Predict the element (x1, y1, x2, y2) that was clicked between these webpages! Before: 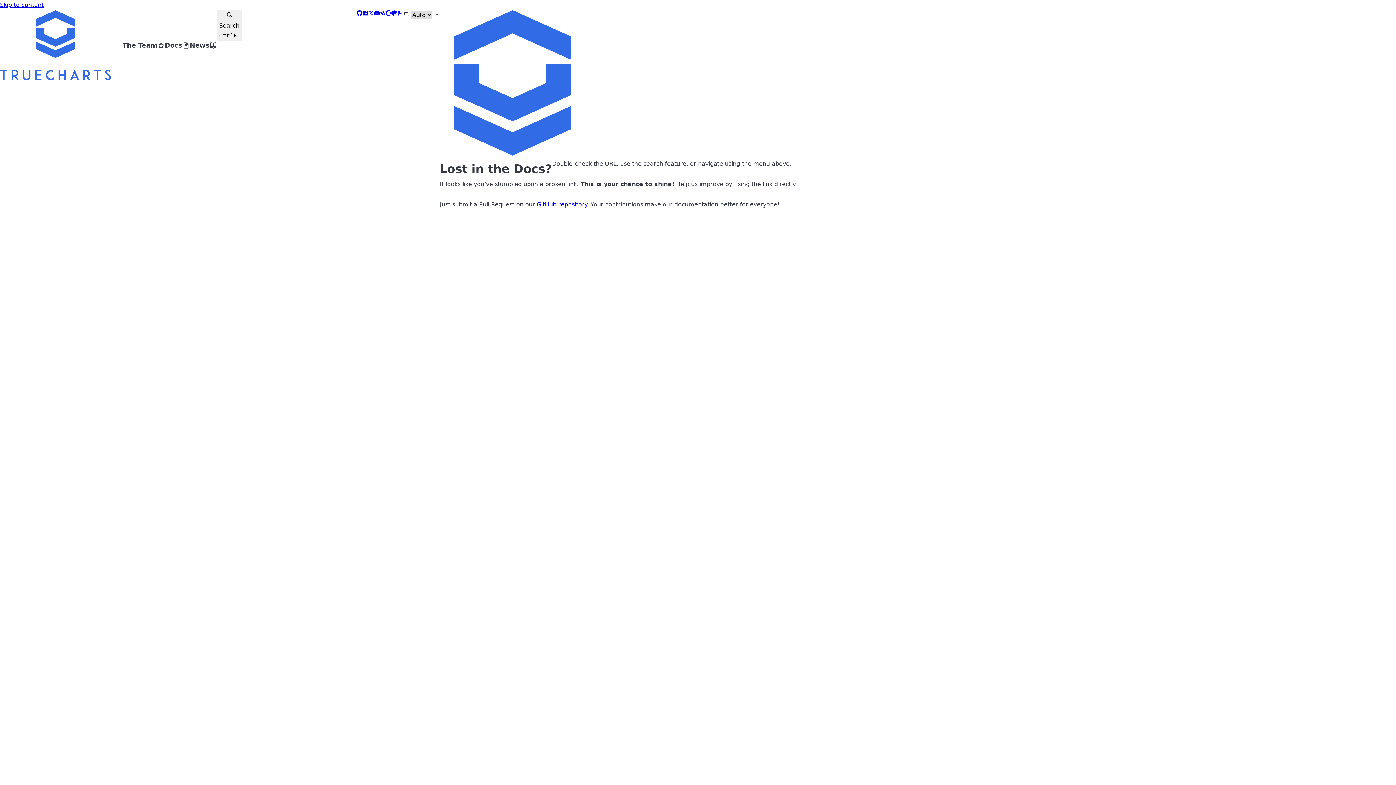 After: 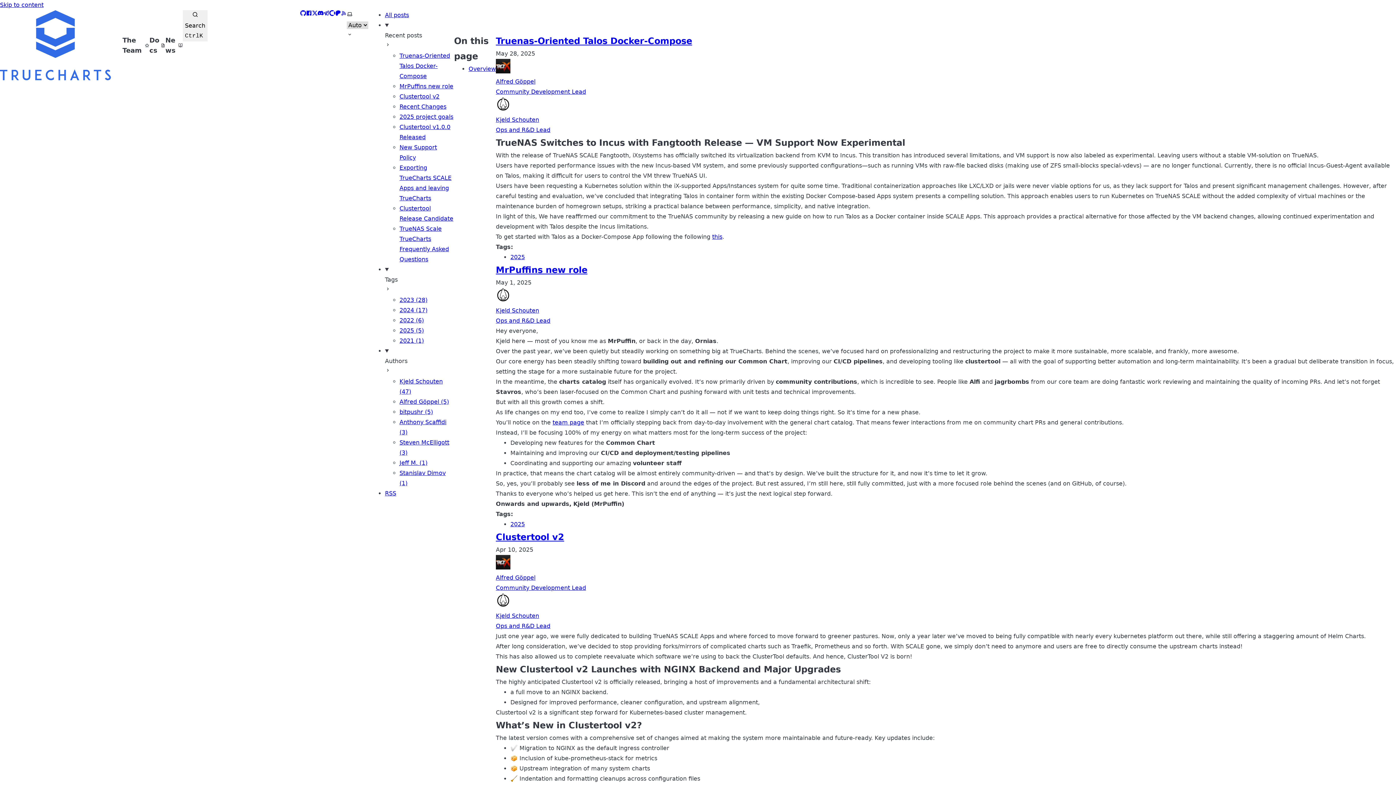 Action: bbox: (189, 40, 217, 50) label: News